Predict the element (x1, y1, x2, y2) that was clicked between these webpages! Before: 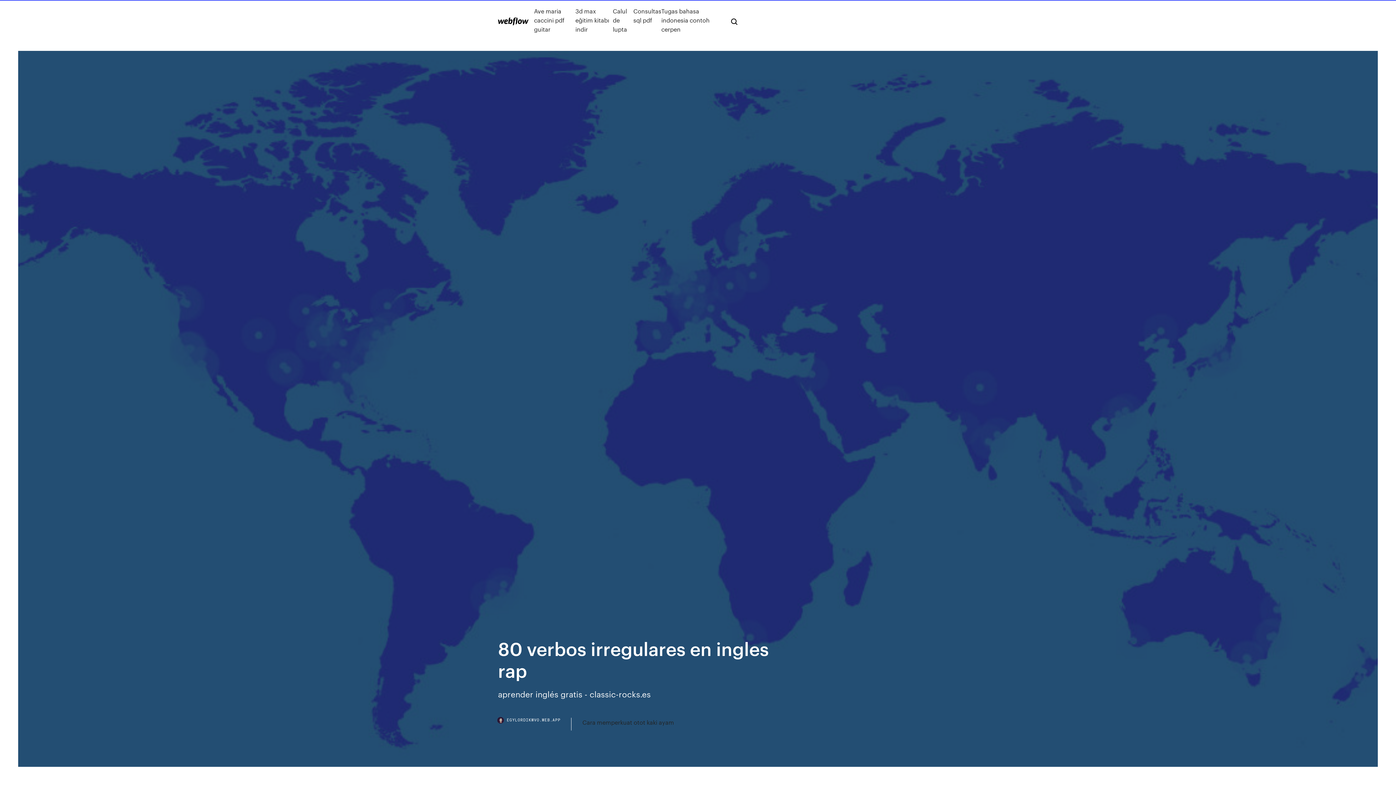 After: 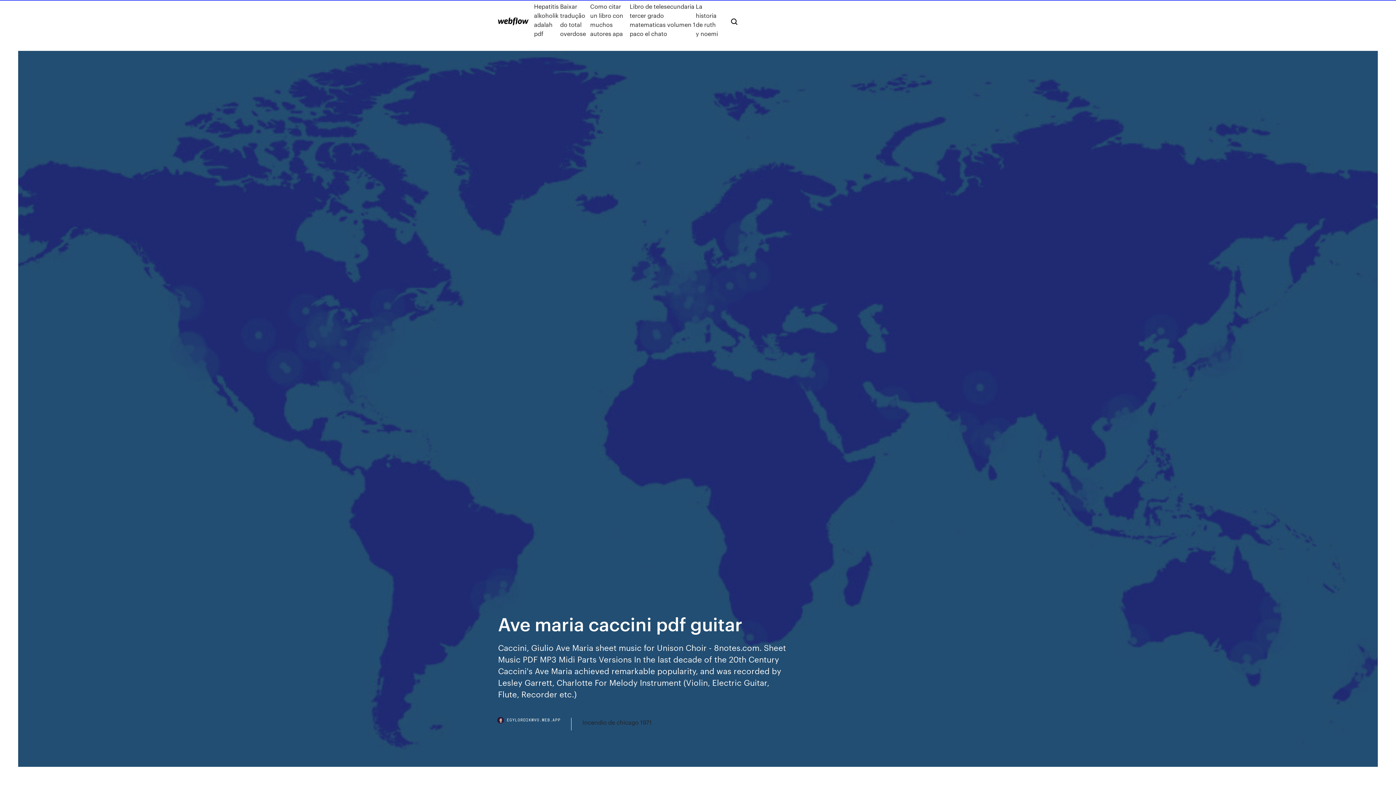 Action: label: Ave maria caccini pdf guitar bbox: (534, 6, 575, 33)